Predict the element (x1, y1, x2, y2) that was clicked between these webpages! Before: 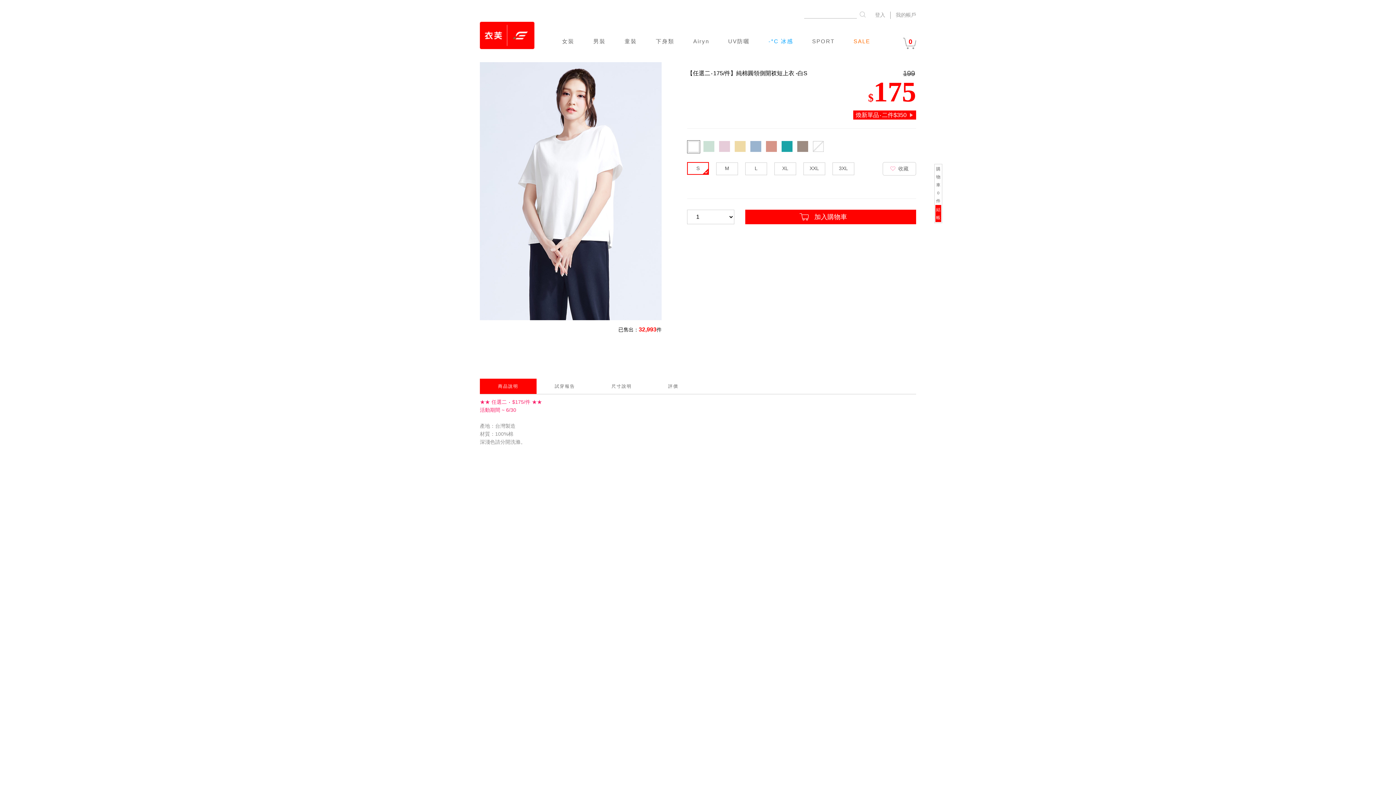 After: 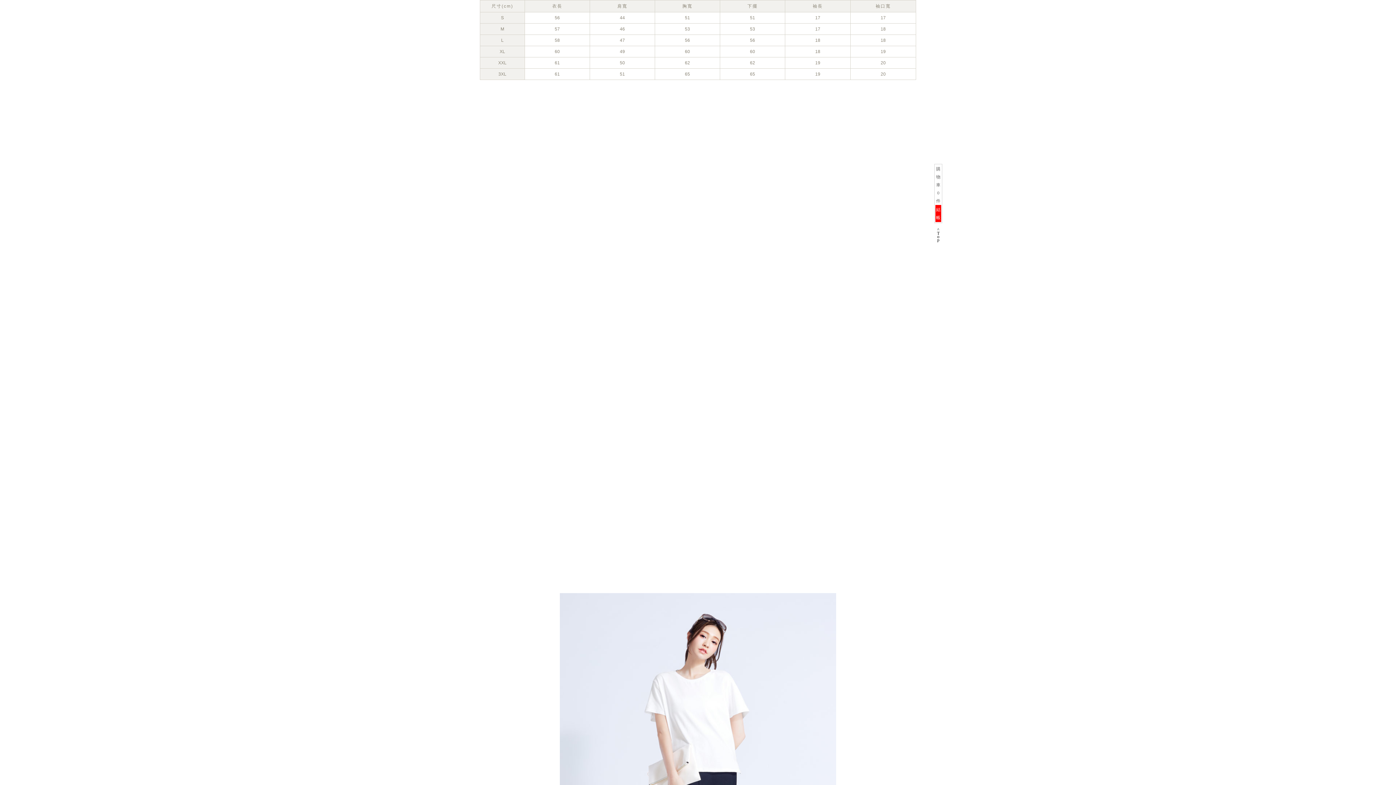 Action: label: 尺寸說明 bbox: (593, 378, 650, 394)